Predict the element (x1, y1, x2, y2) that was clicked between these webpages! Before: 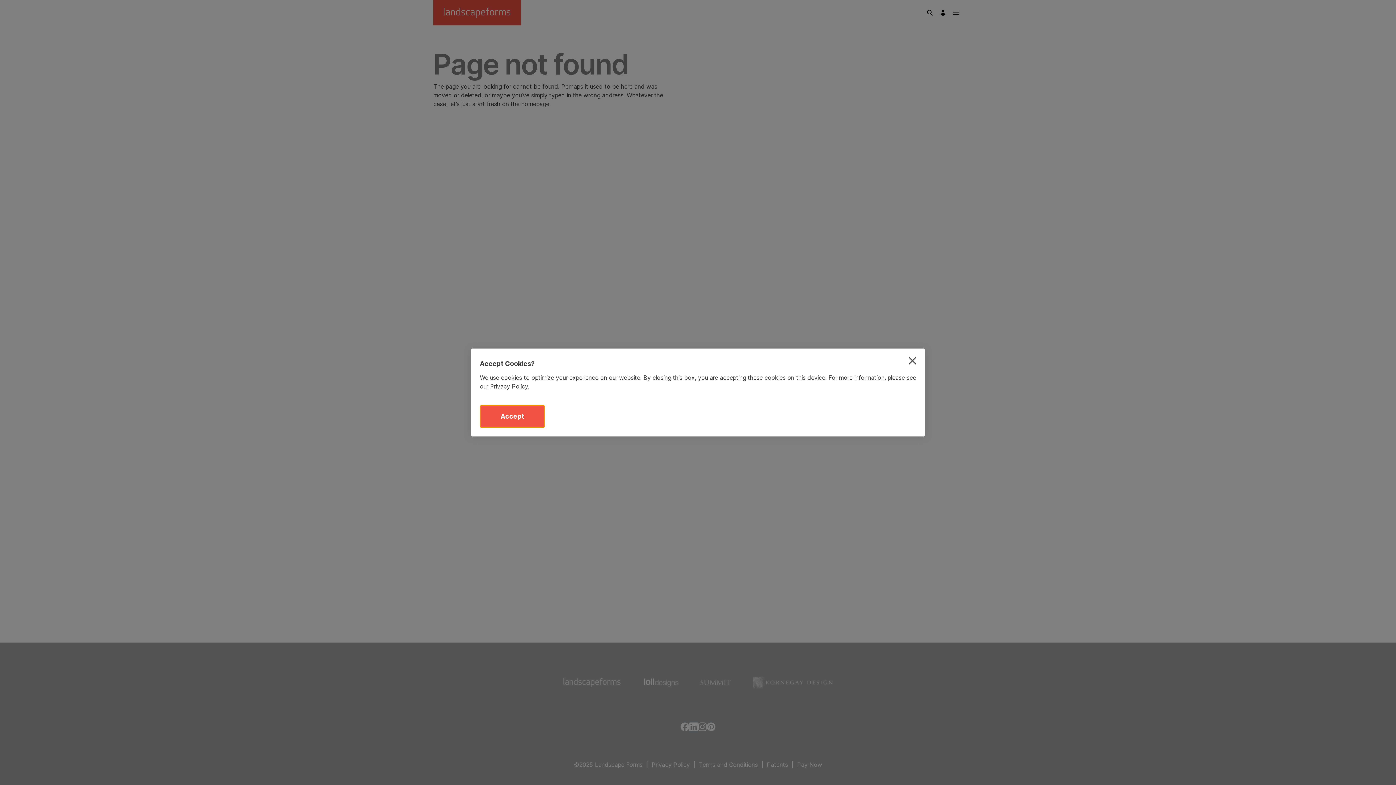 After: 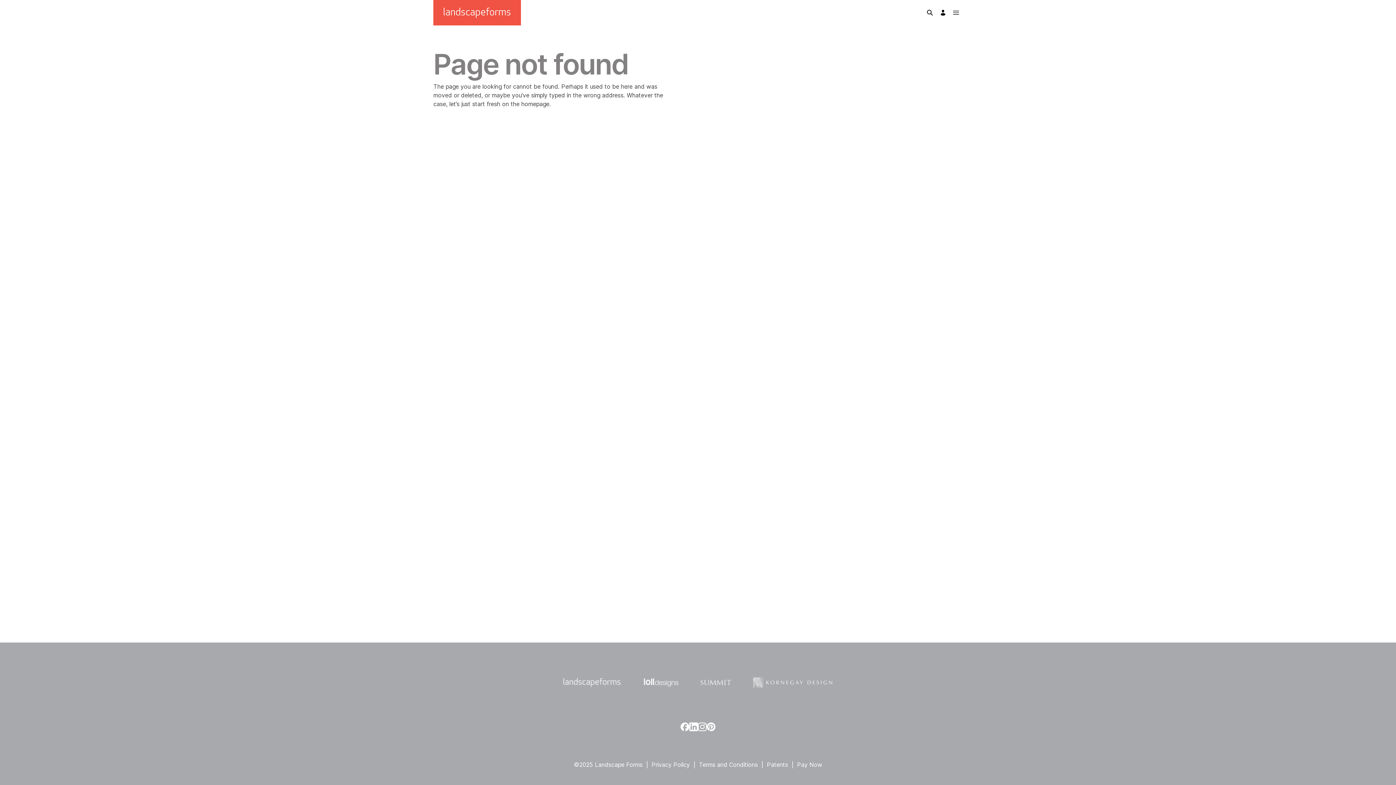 Action: bbox: (480, 405, 545, 428) label: Accept